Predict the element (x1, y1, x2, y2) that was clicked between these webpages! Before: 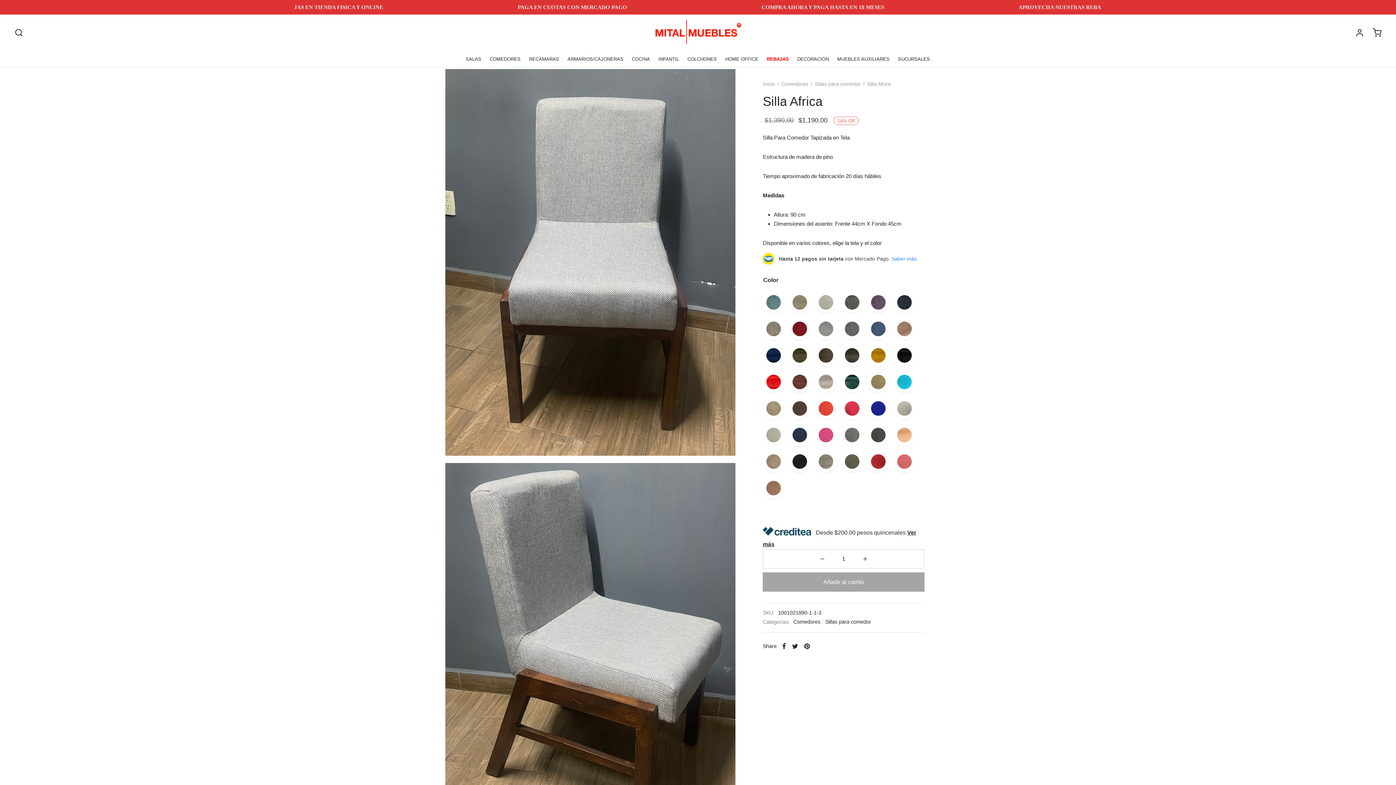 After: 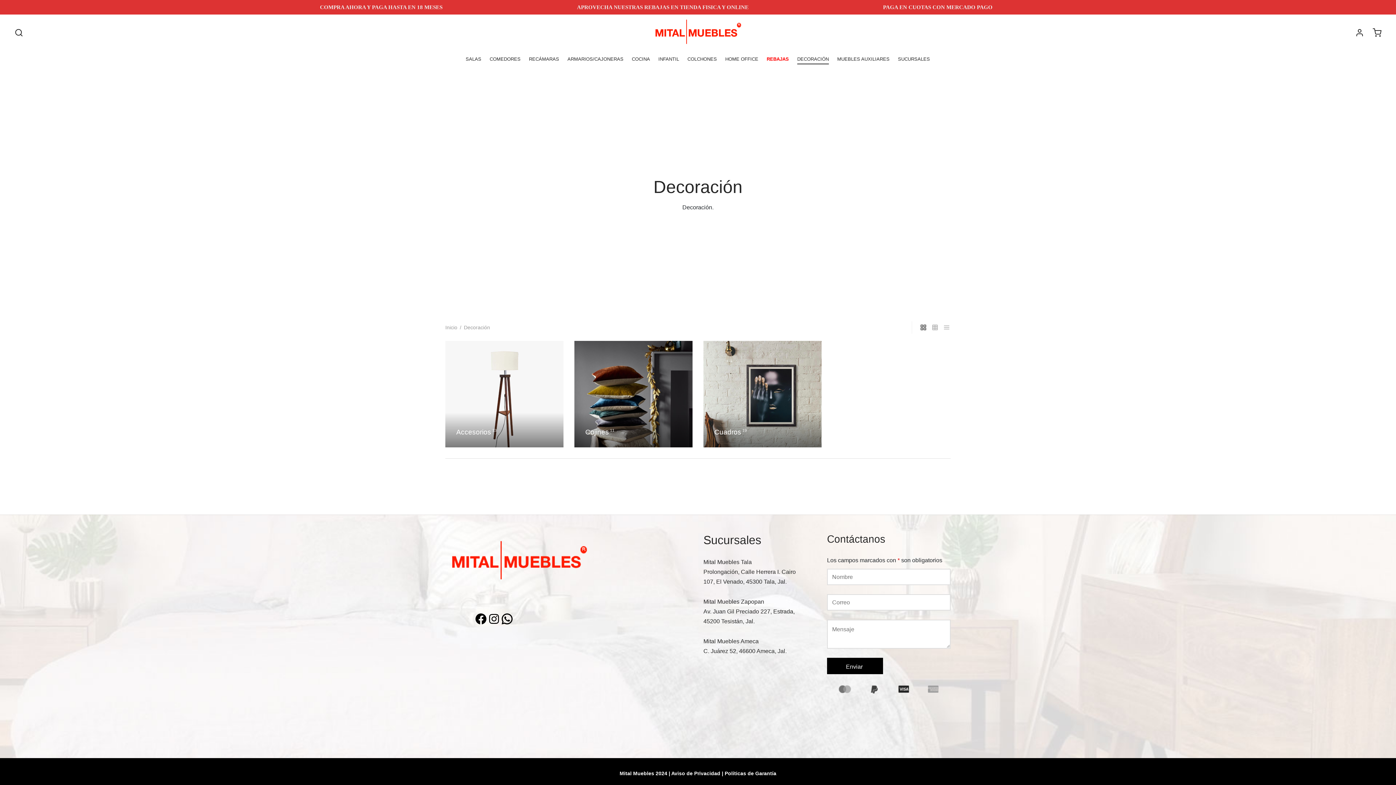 Action: bbox: (797, 53, 829, 64) label: DECORACIÓN